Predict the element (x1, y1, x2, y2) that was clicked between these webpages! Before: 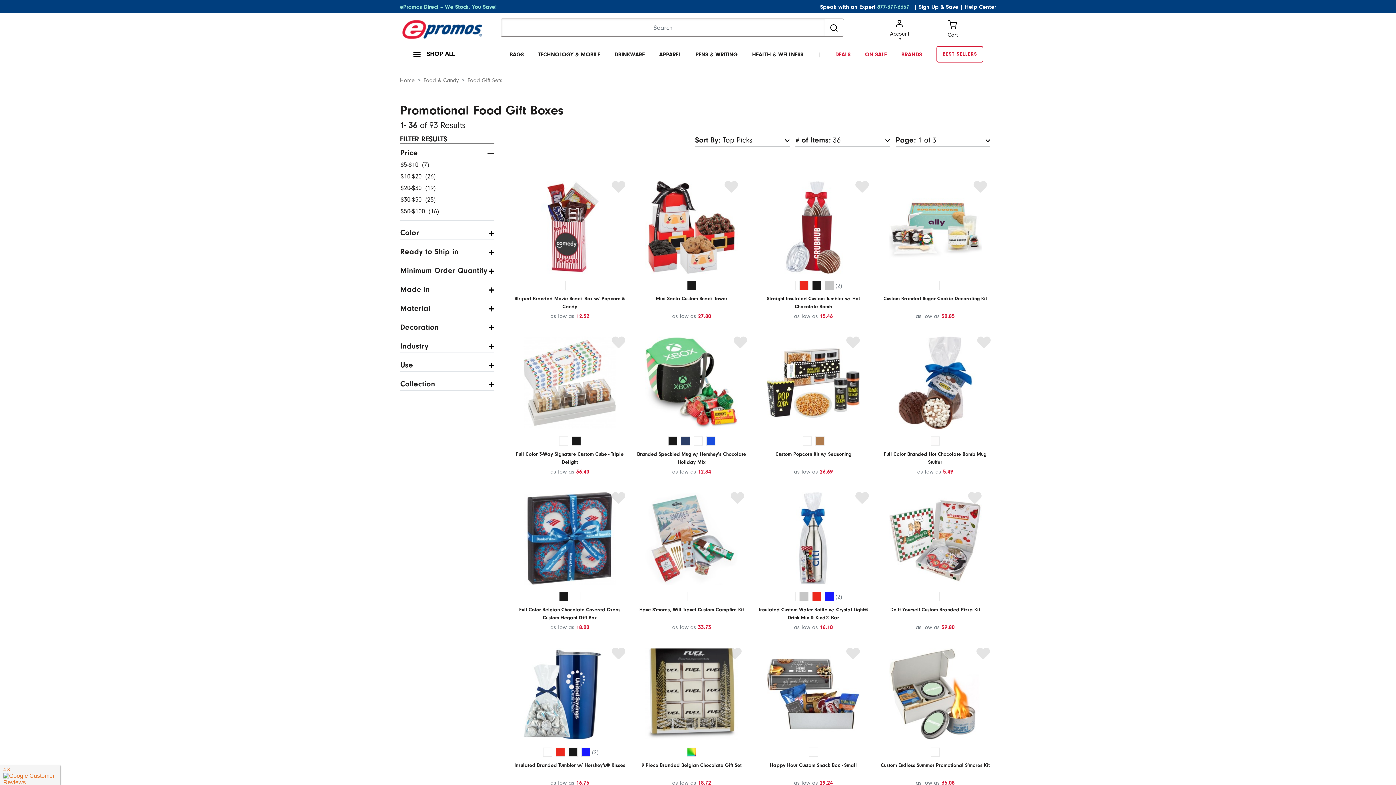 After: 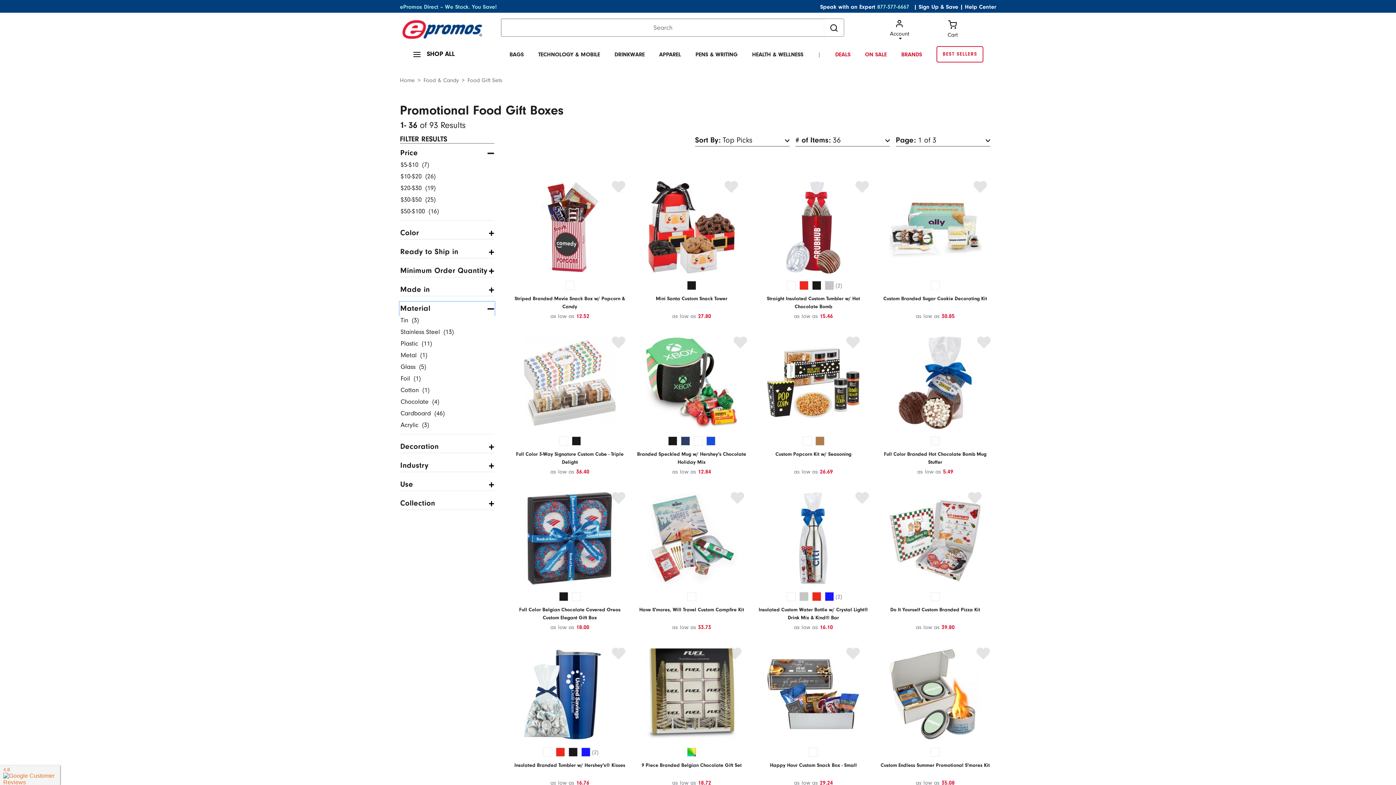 Action: bbox: (400, 302, 494, 314) label: Material